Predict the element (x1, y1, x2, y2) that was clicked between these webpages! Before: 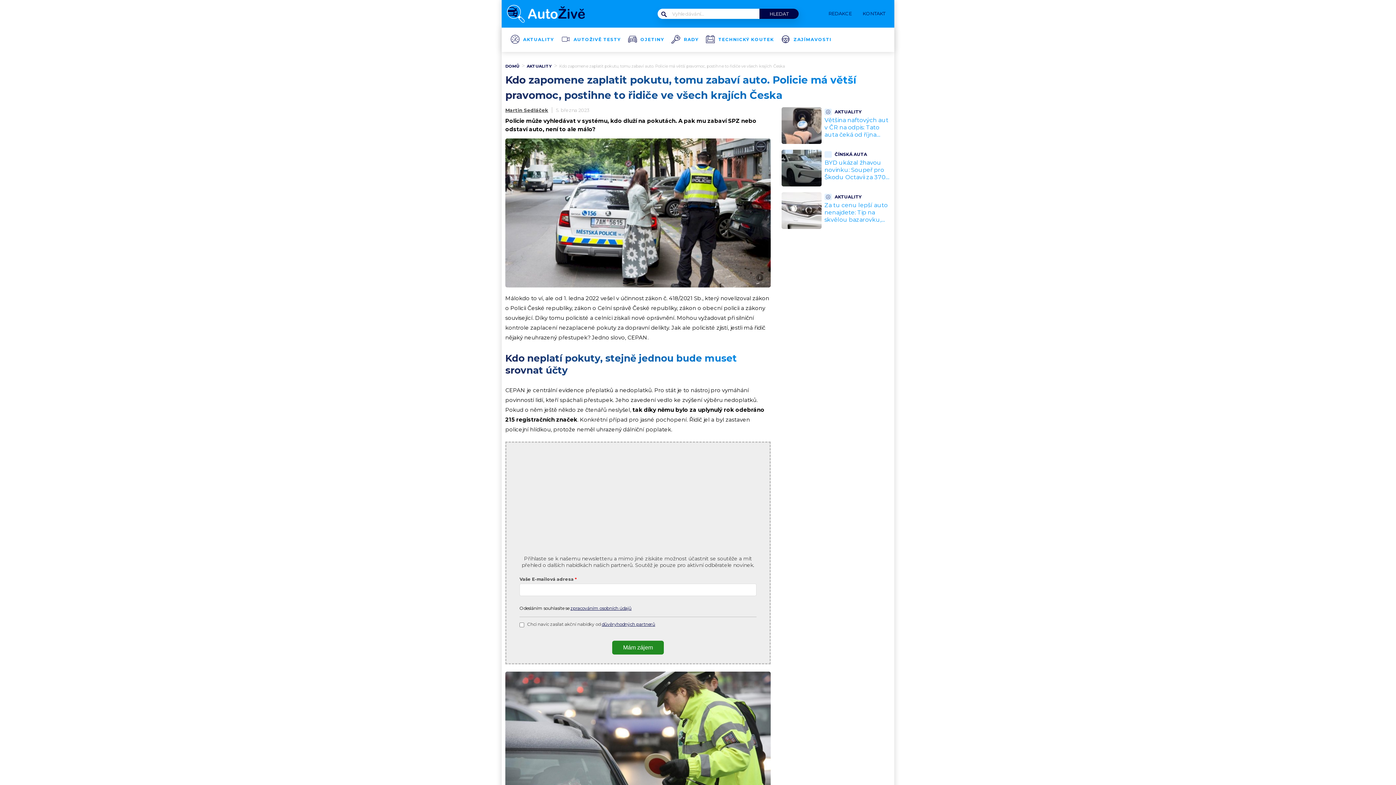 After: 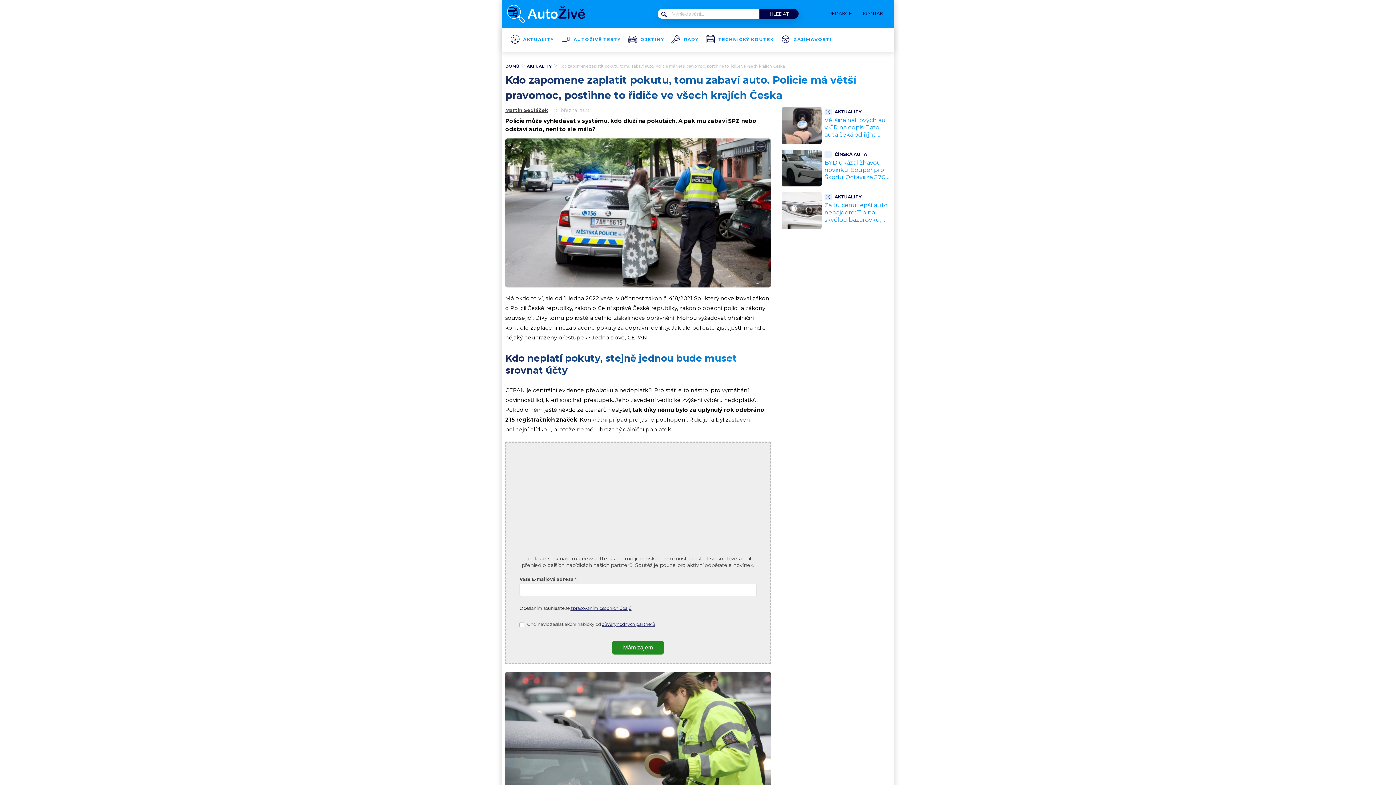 Action: bbox: (570, 605, 631, 611) label: zpracováním osobních údajů